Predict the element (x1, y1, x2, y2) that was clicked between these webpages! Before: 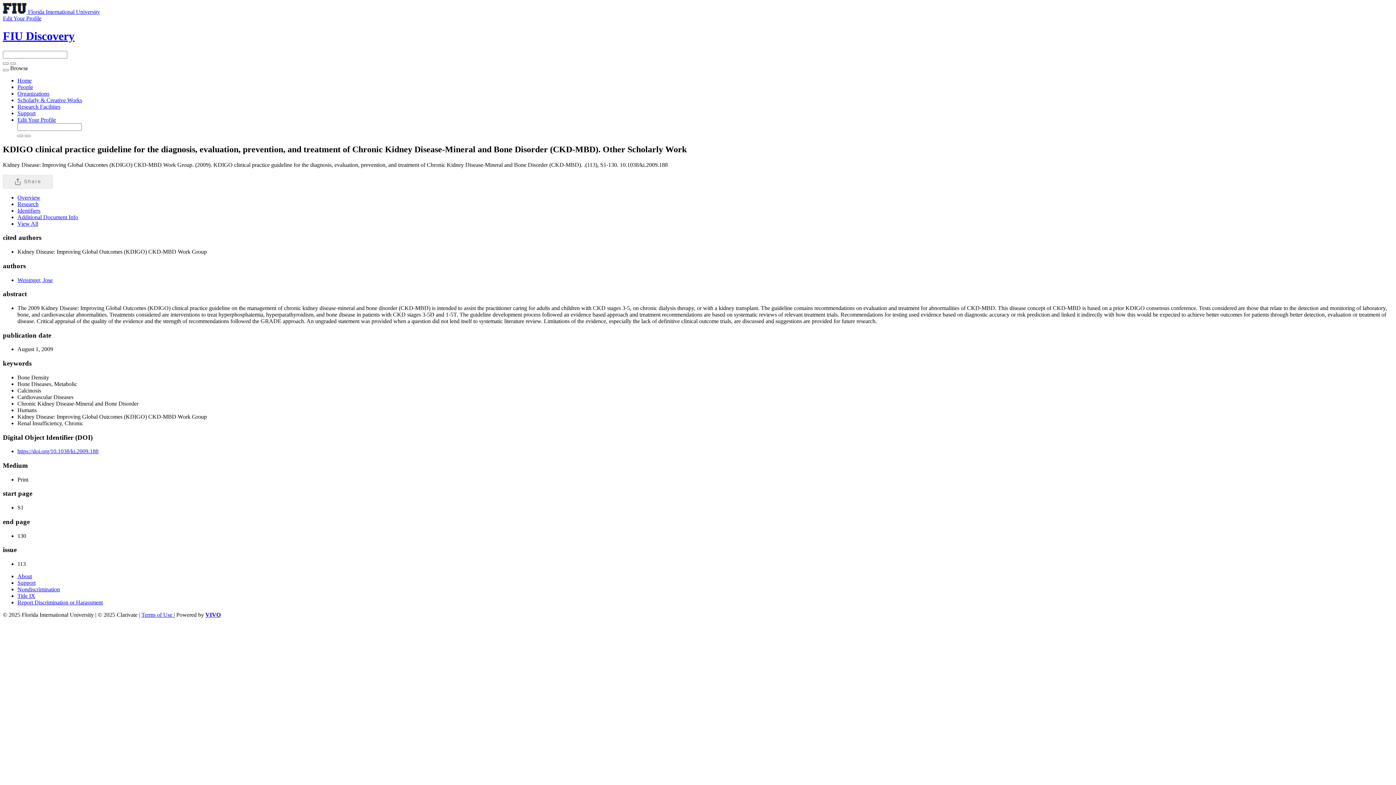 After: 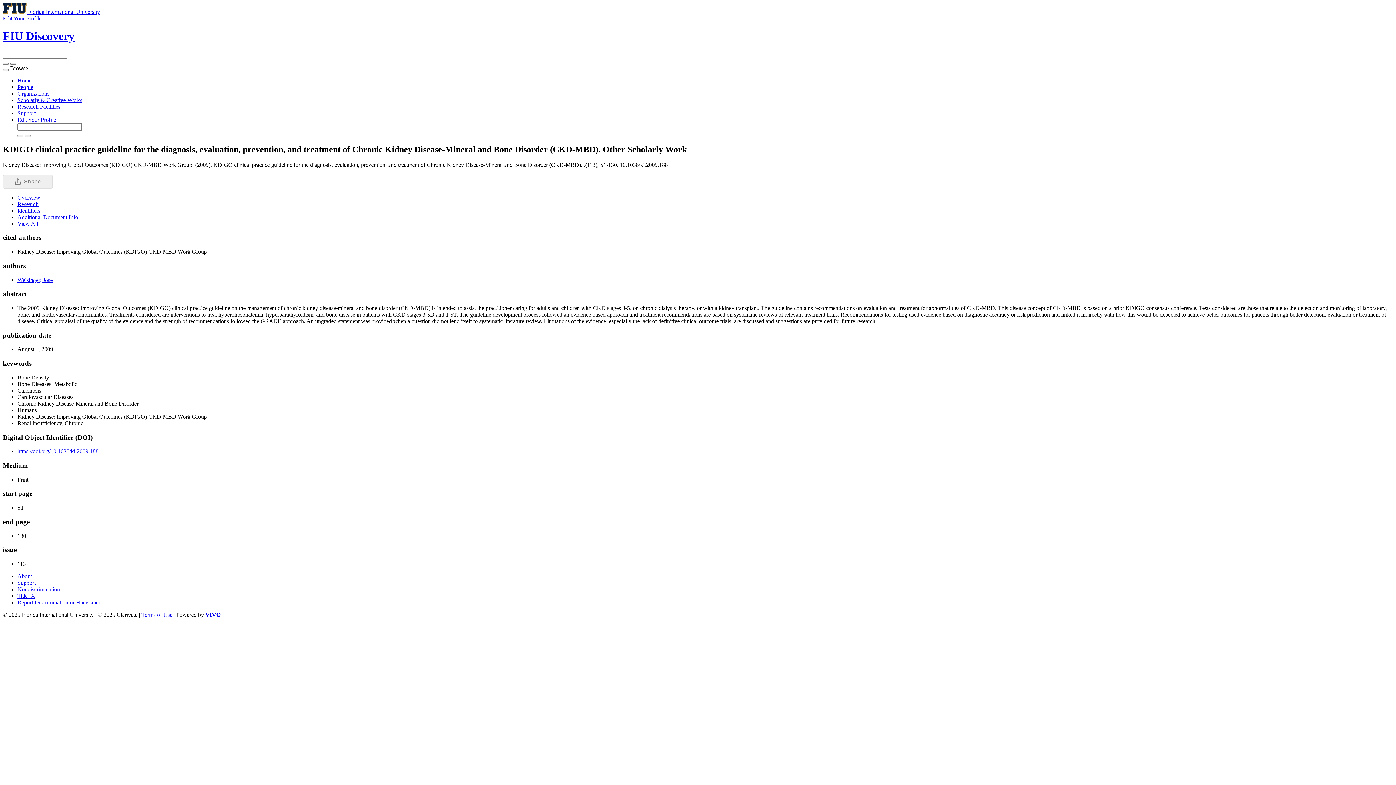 Action: bbox: (17, 207, 40, 213) label: Identifiers